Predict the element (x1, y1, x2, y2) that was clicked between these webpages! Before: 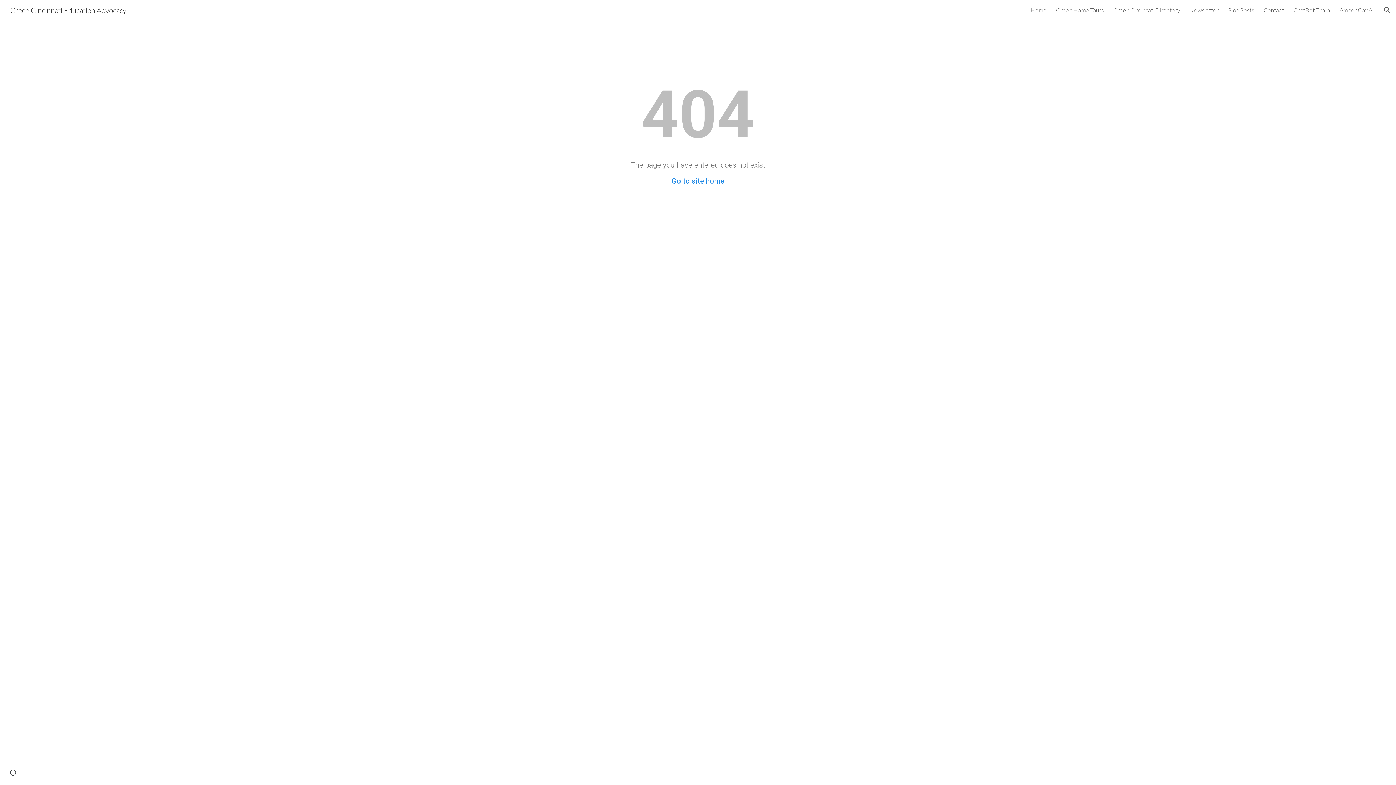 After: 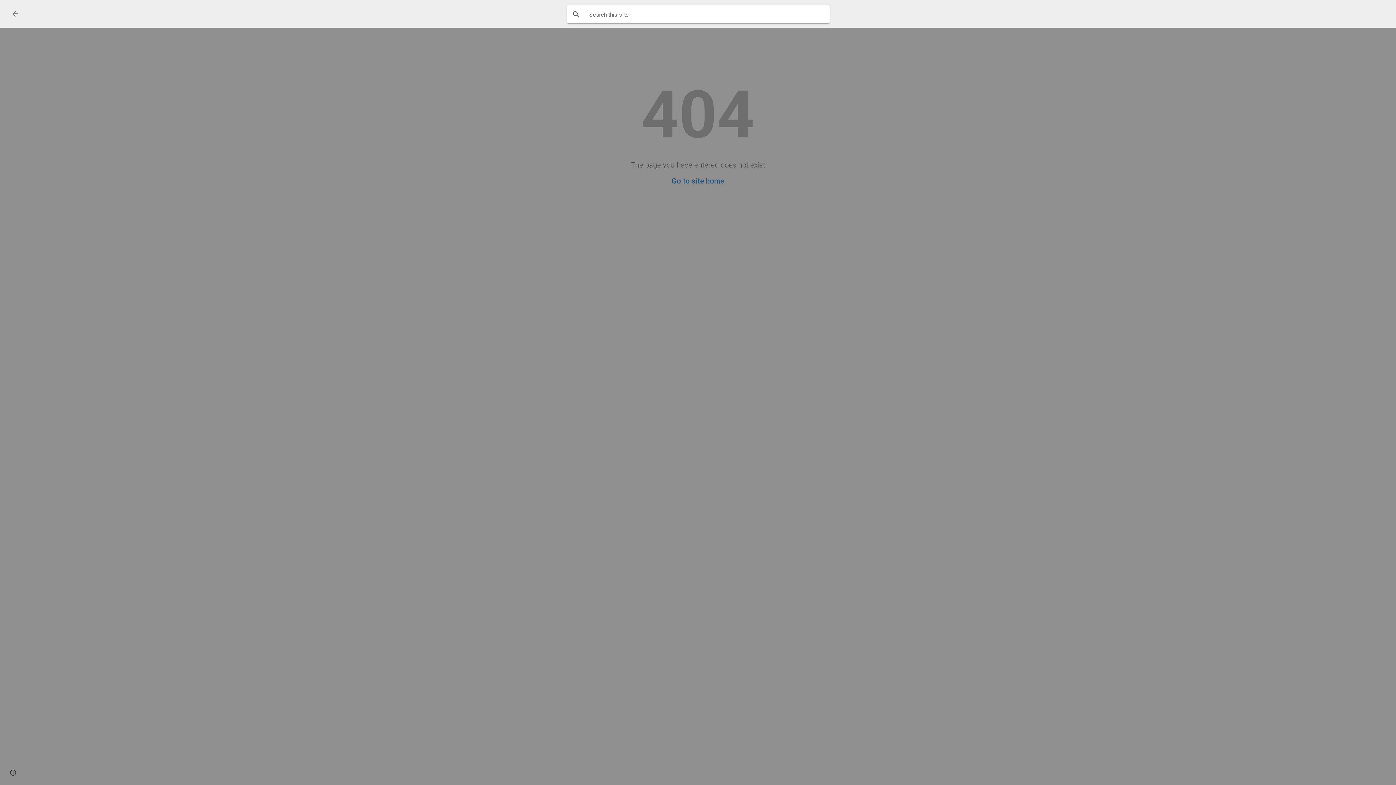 Action: label: Open search bar bbox: (1378, 1, 1396, 18)